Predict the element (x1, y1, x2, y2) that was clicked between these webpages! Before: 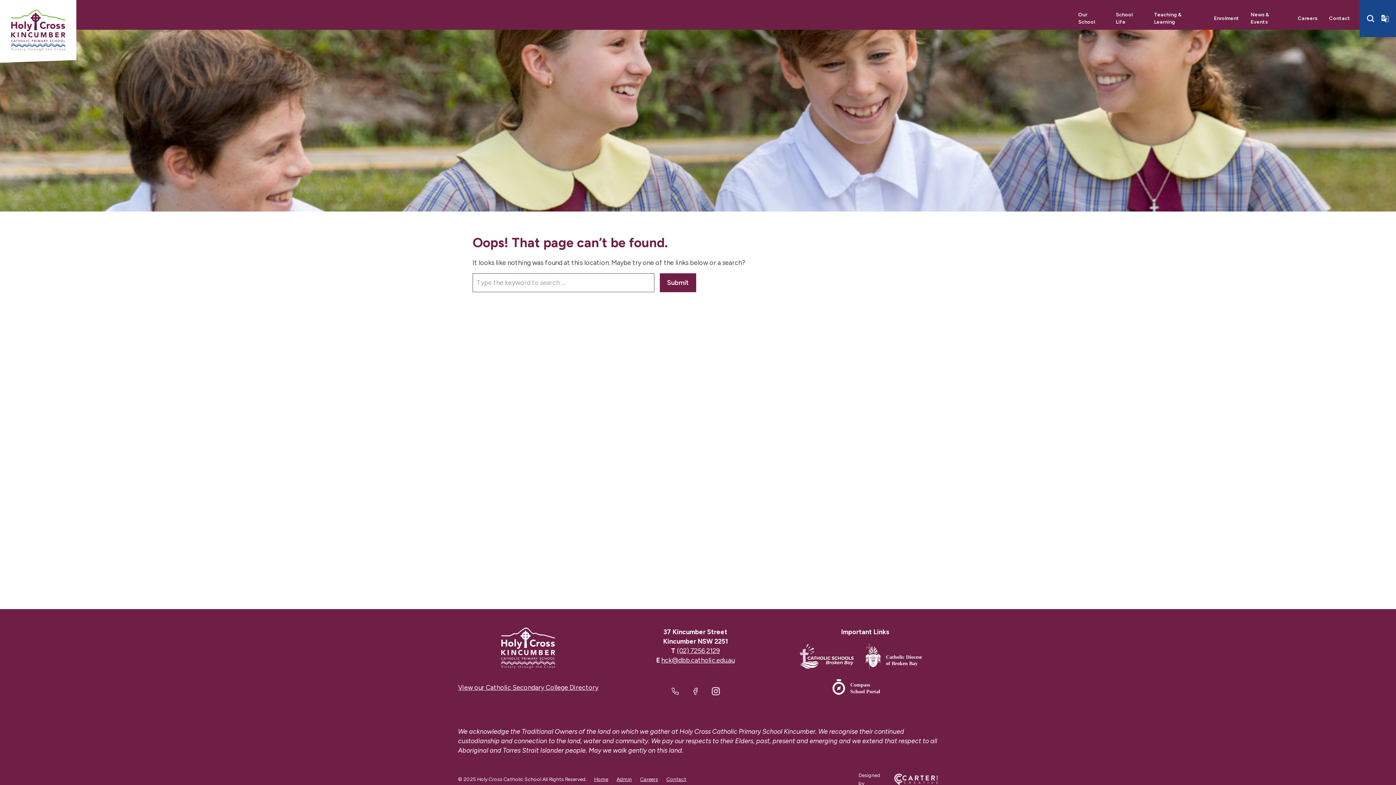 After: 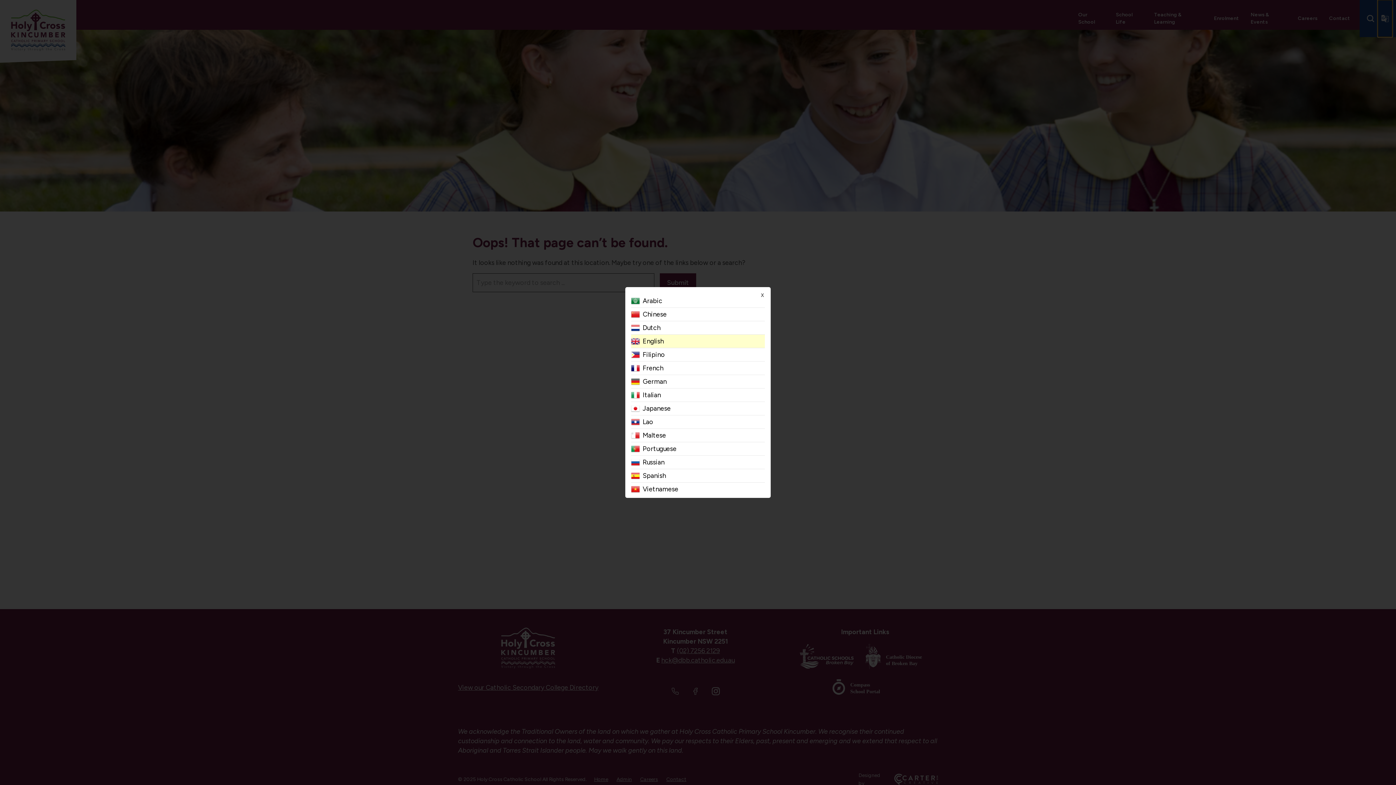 Action: label: Translator bbox: (1378, 0, 1392, 37)